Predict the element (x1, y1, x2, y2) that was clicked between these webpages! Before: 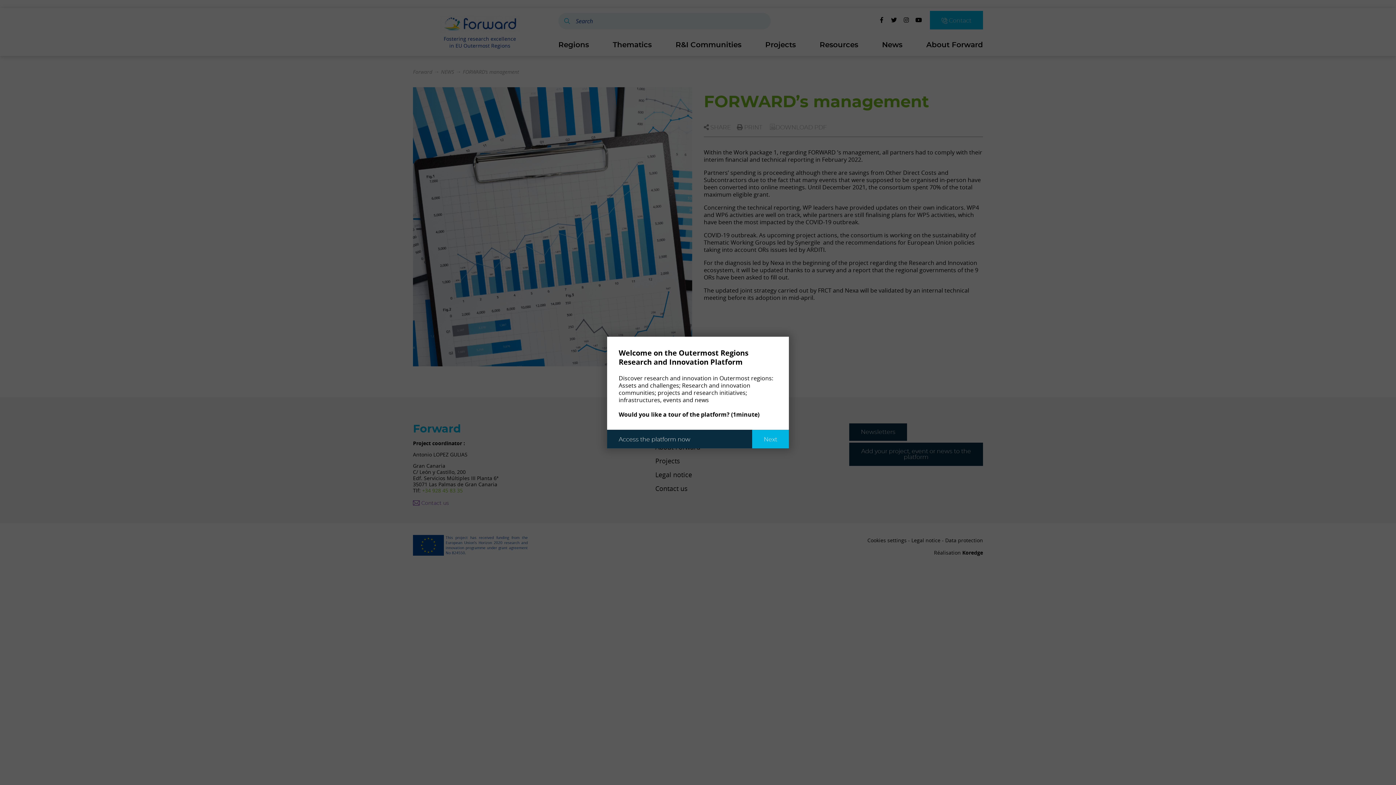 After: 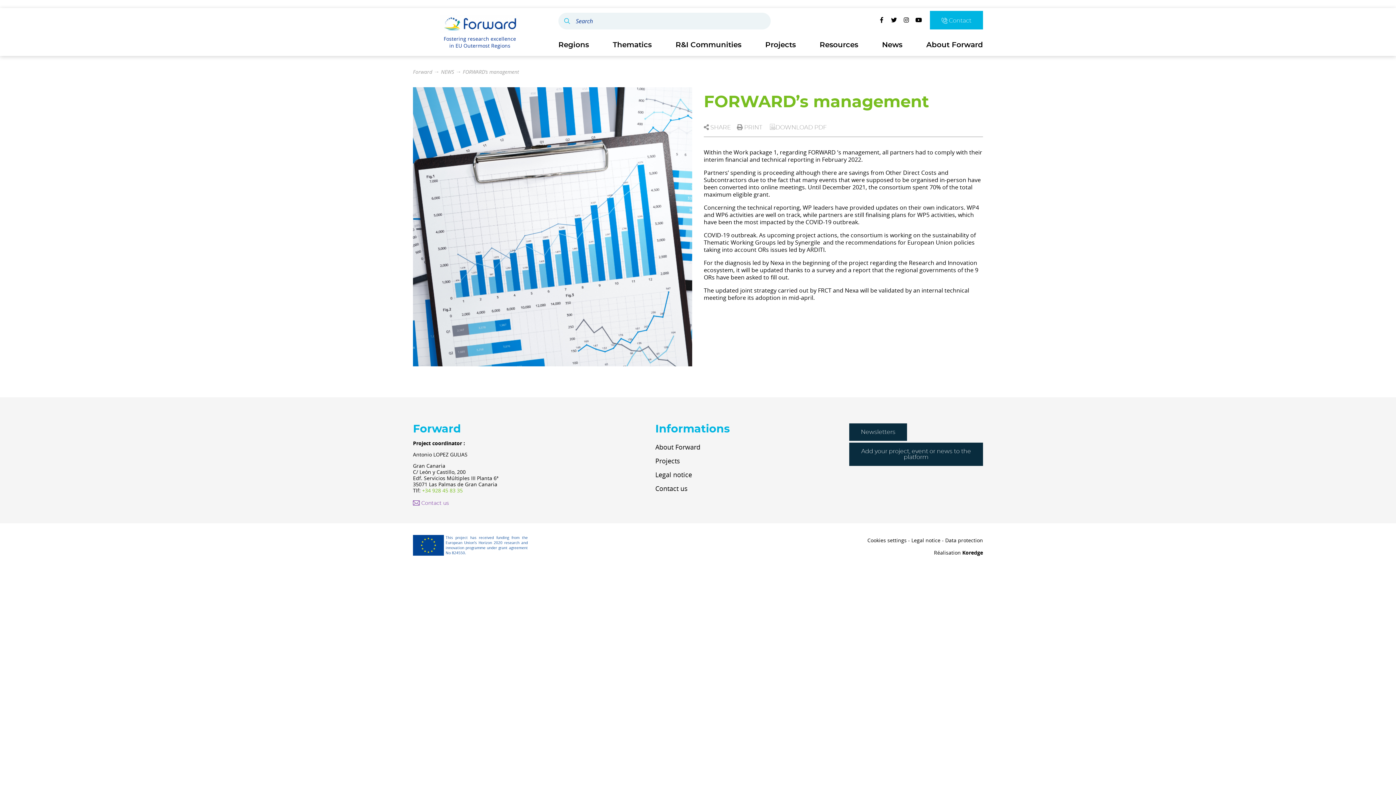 Action: bbox: (607, 430, 702, 448) label: Access the platform now